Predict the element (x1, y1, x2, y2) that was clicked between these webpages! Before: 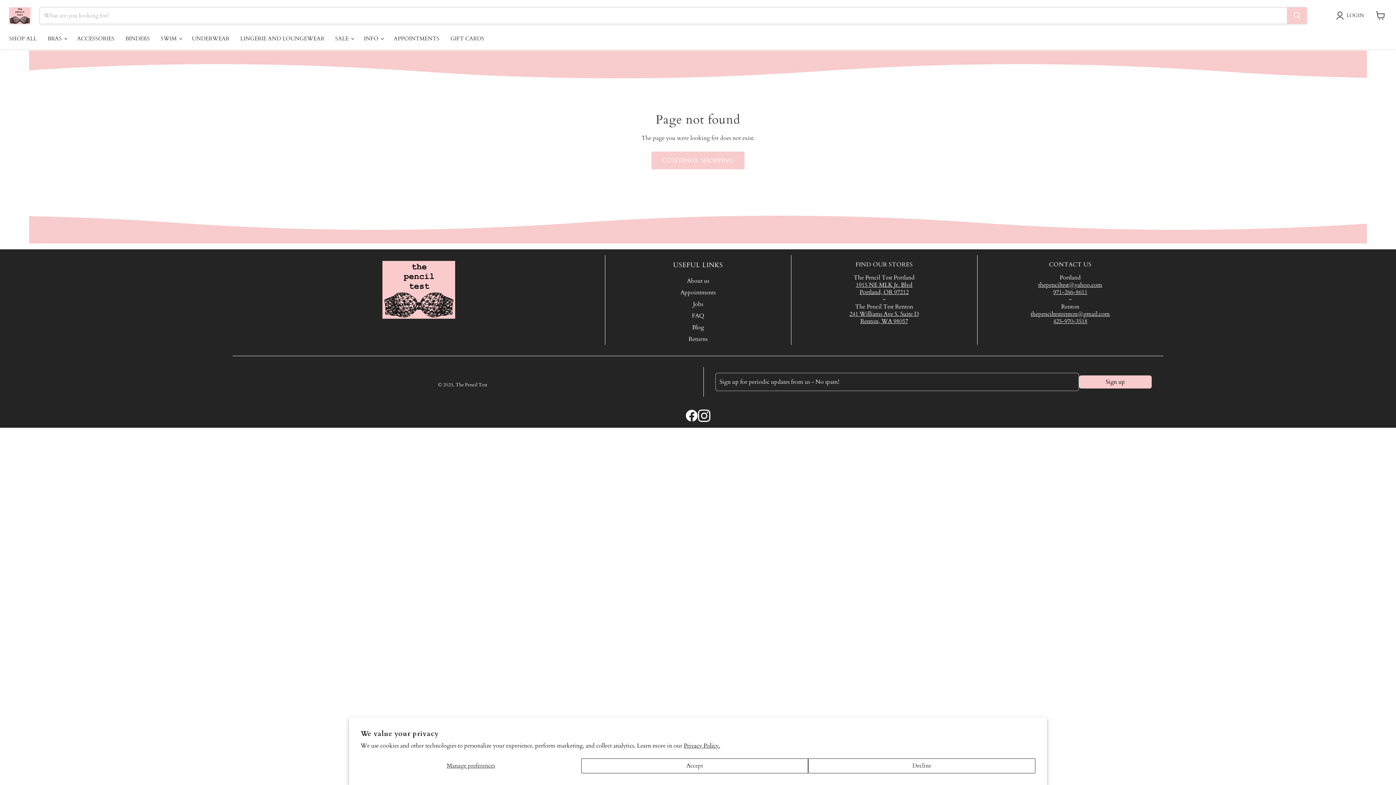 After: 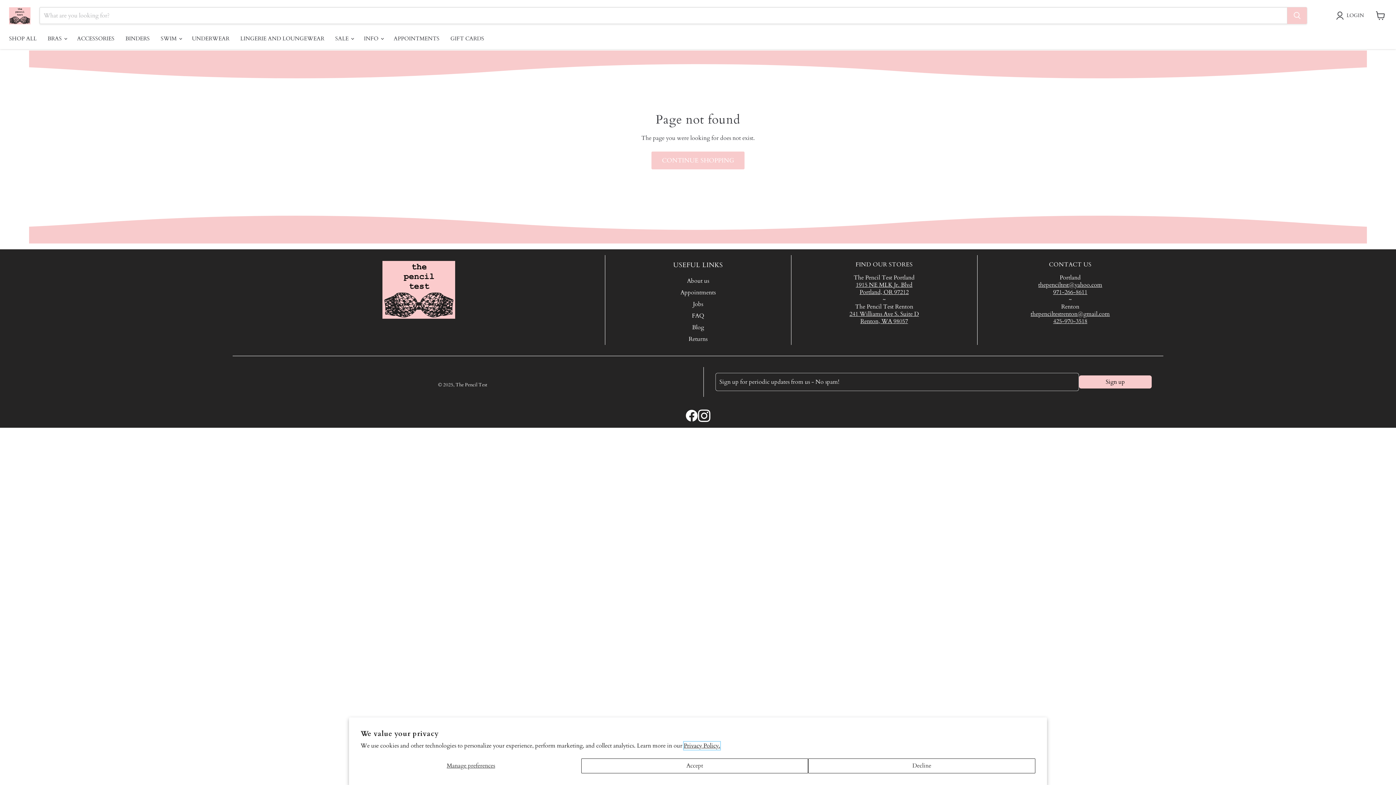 Action: bbox: (684, 742, 720, 750) label: Privacy Policy.